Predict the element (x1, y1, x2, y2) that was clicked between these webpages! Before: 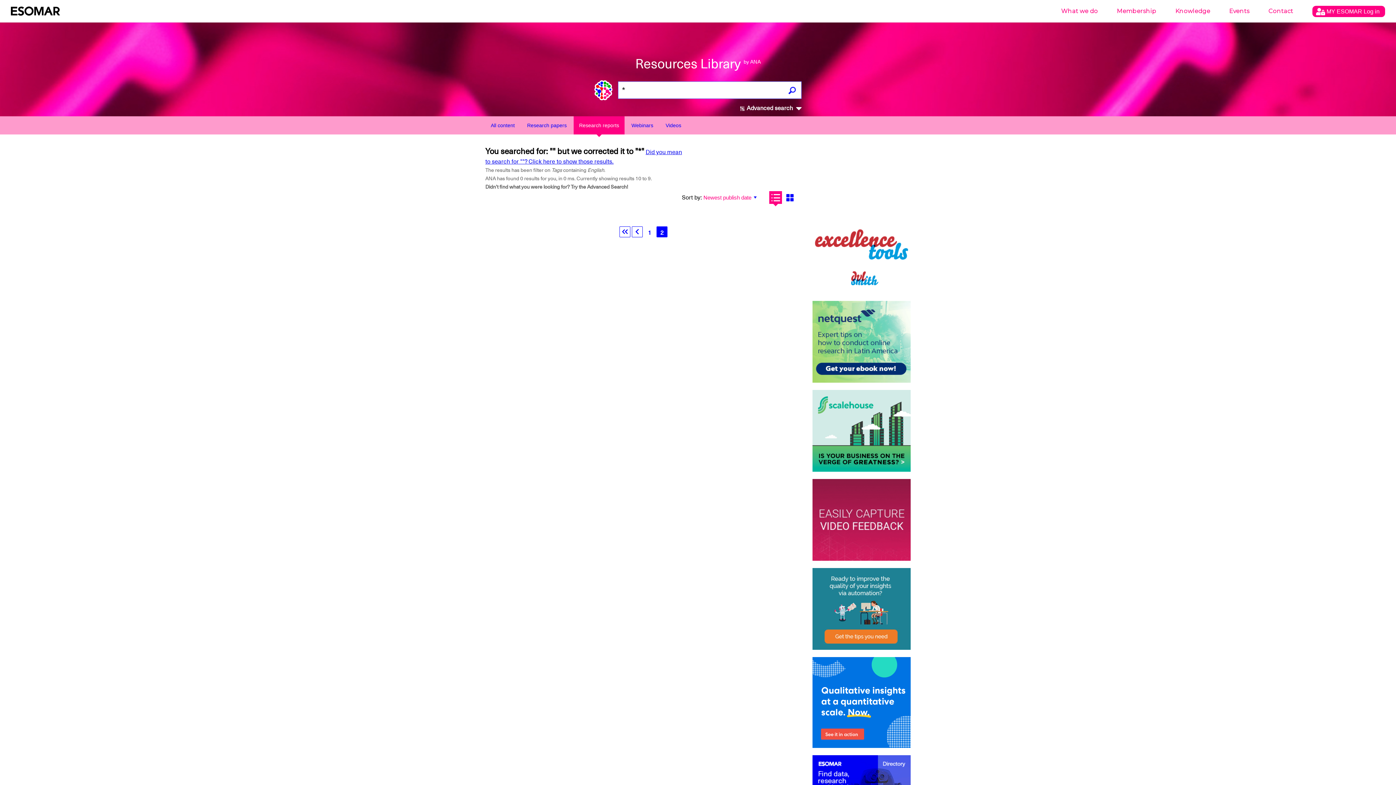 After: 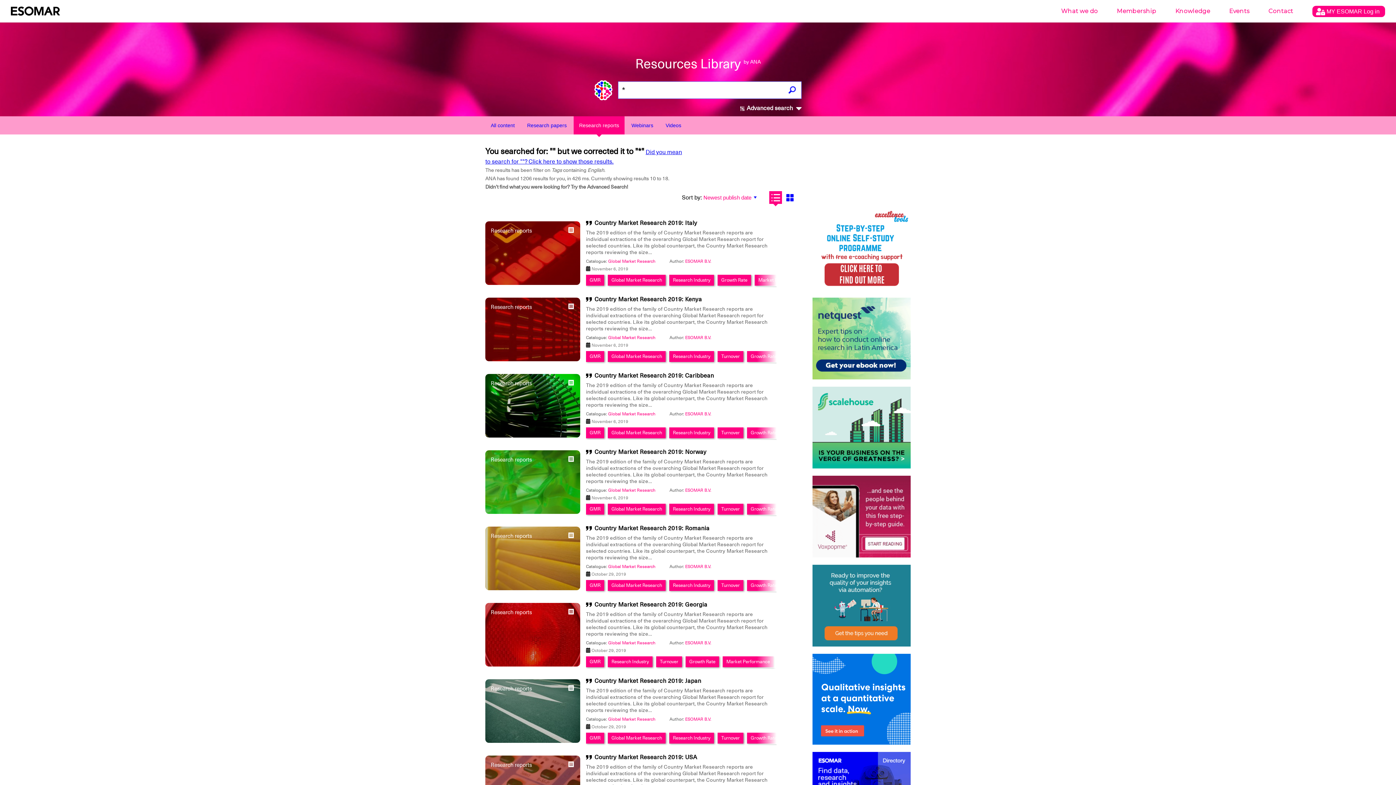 Action: label: Research reports bbox: (573, 116, 624, 134)